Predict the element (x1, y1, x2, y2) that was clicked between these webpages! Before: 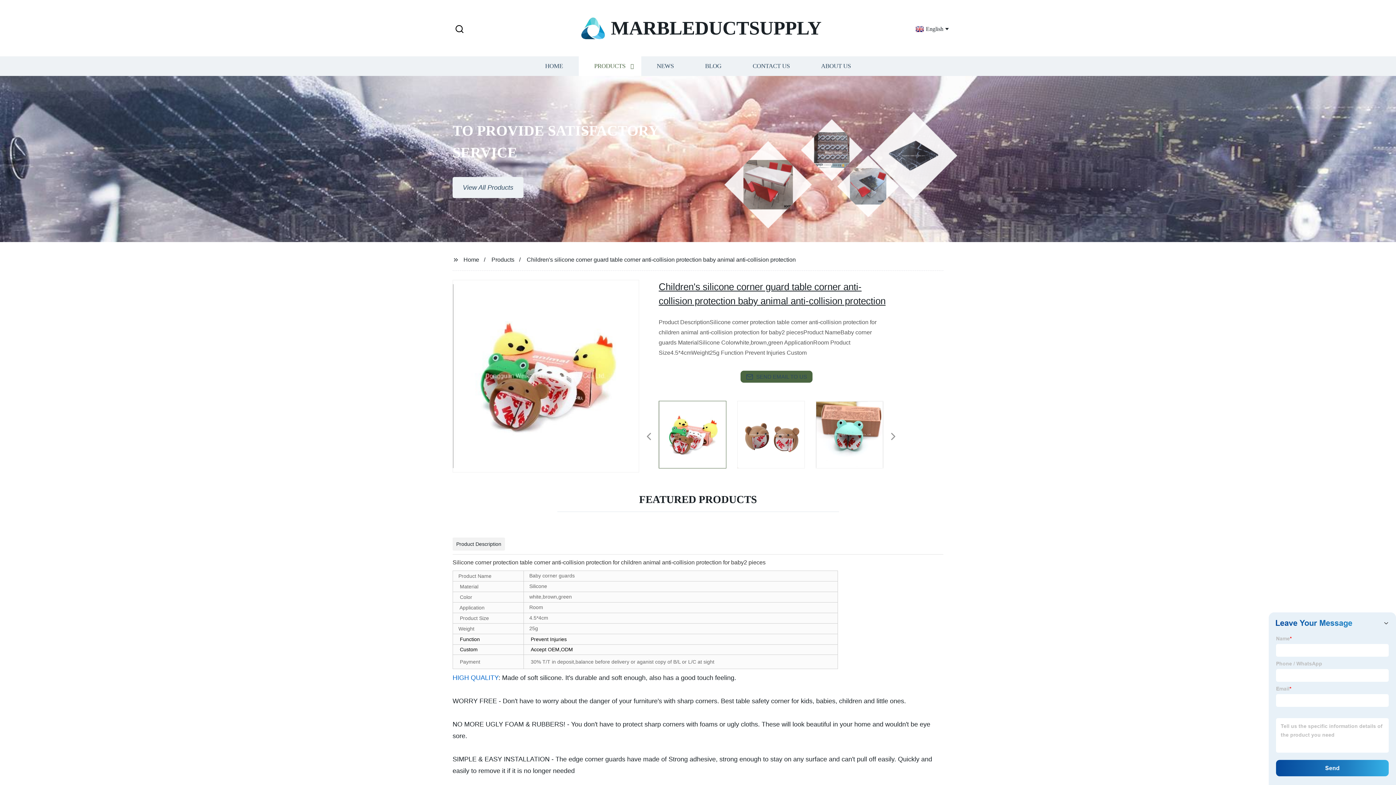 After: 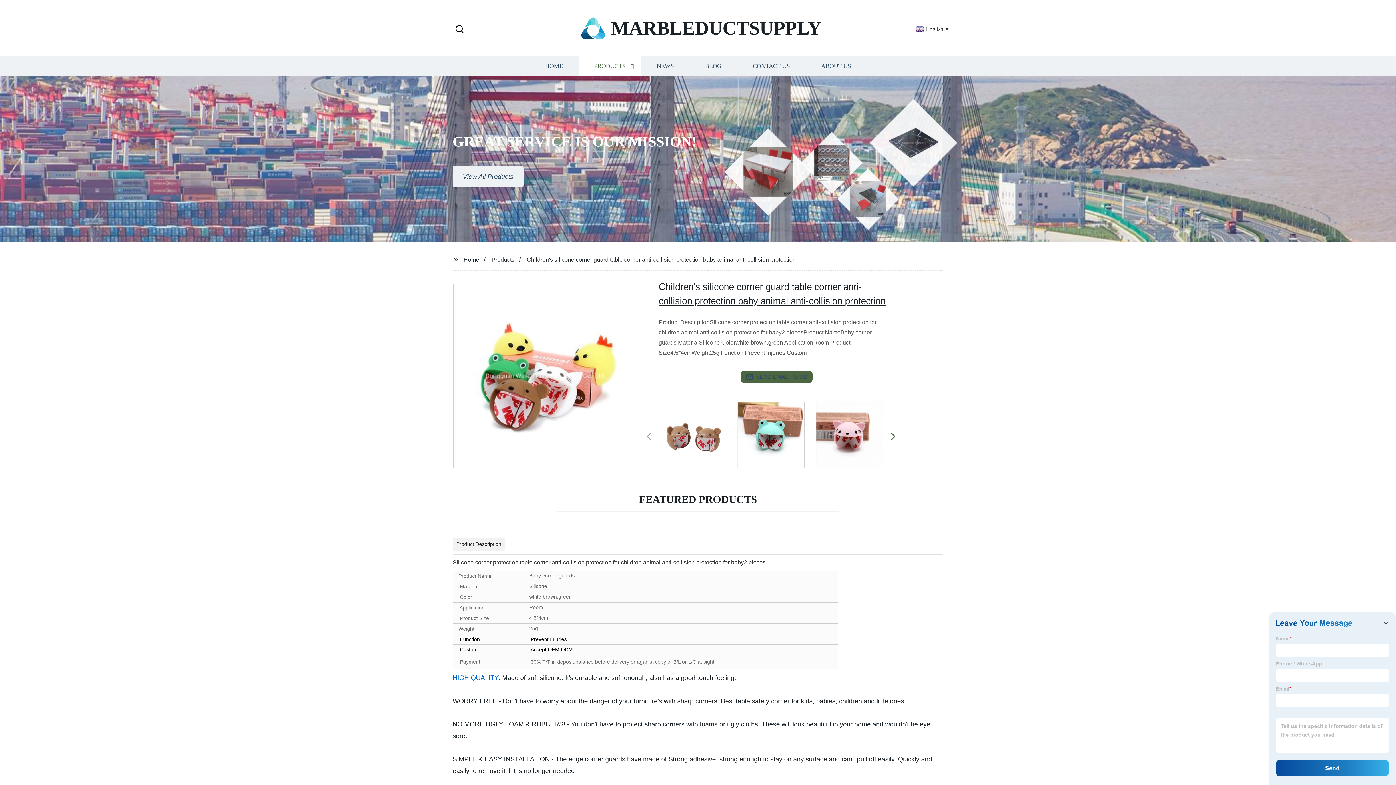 Action: bbox: (890, 437, 894, 437)